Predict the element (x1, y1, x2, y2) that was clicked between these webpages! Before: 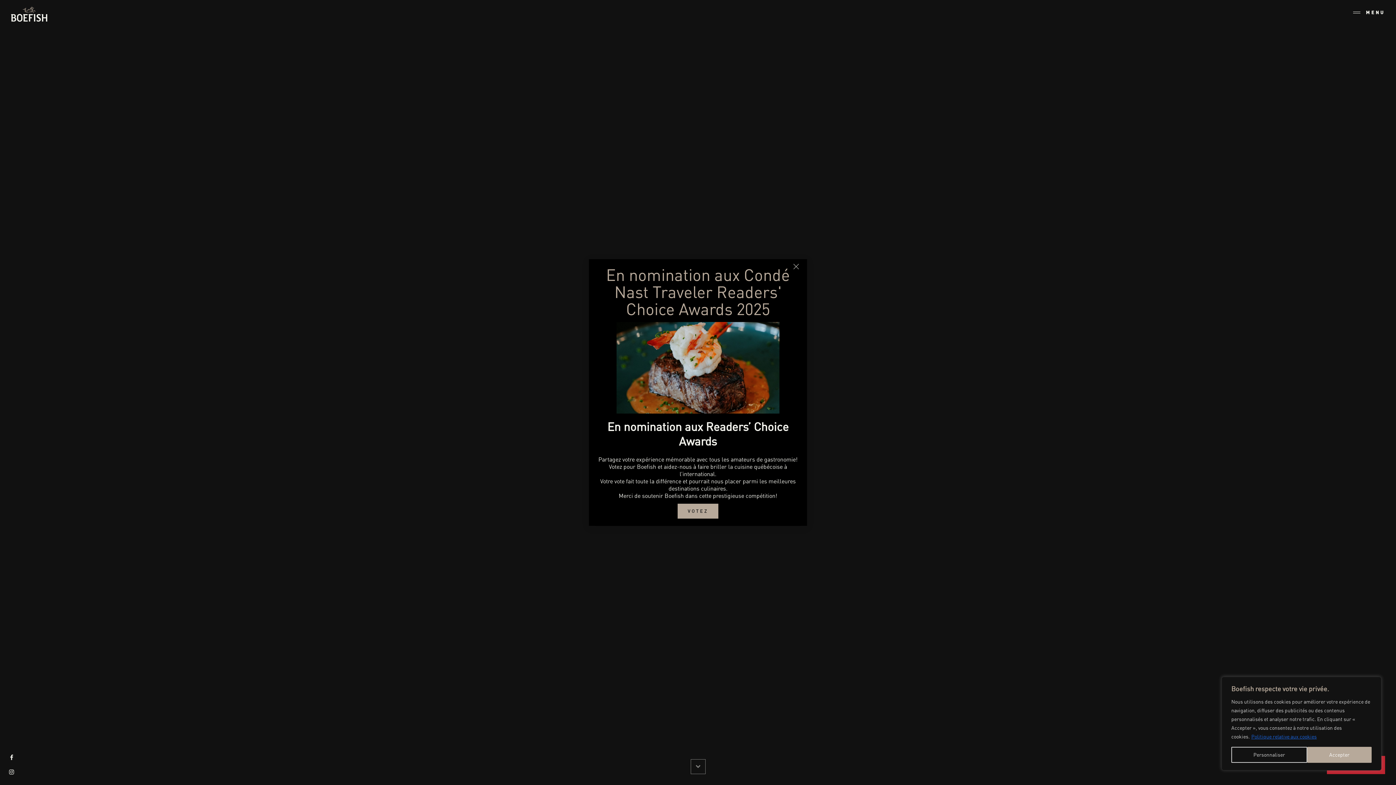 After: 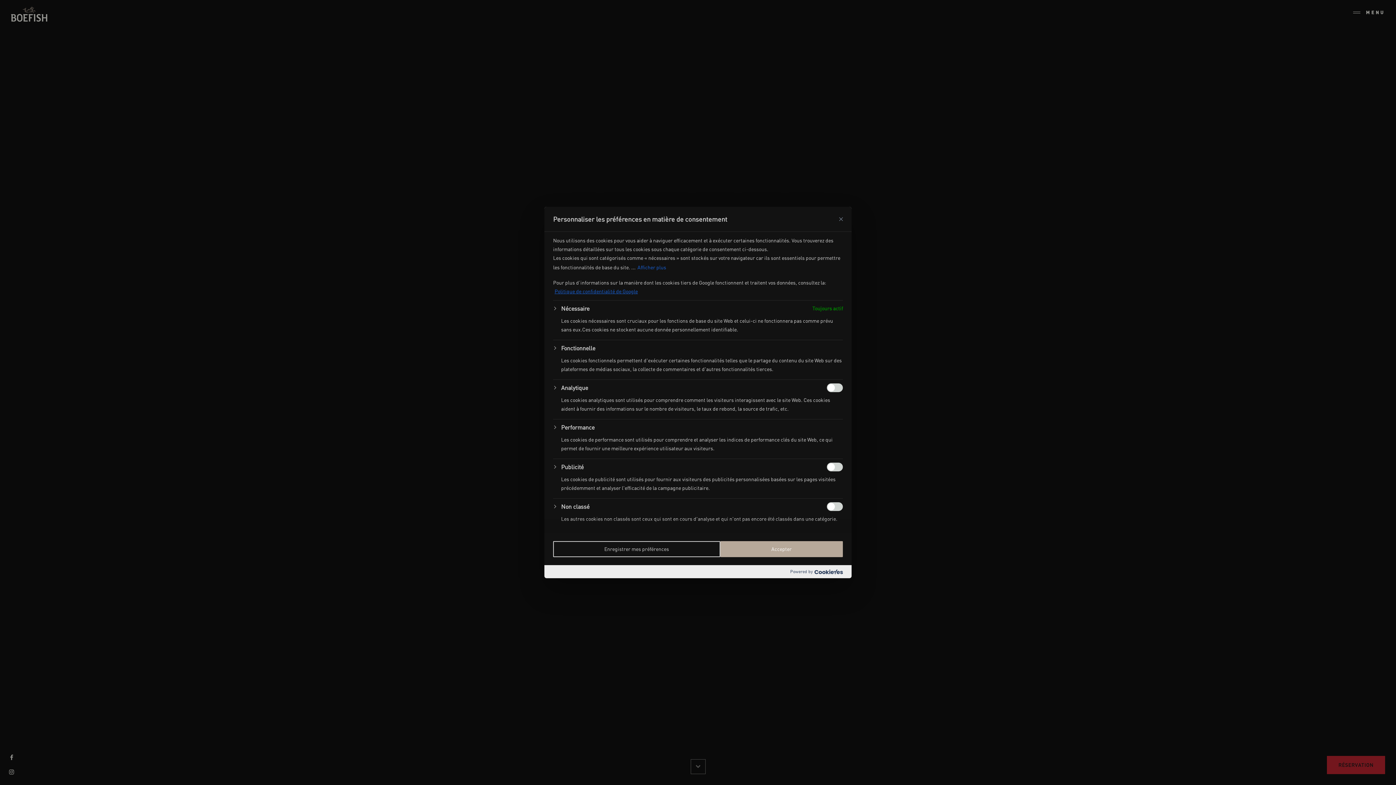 Action: bbox: (1231, 747, 1307, 763) label: Personnaliser